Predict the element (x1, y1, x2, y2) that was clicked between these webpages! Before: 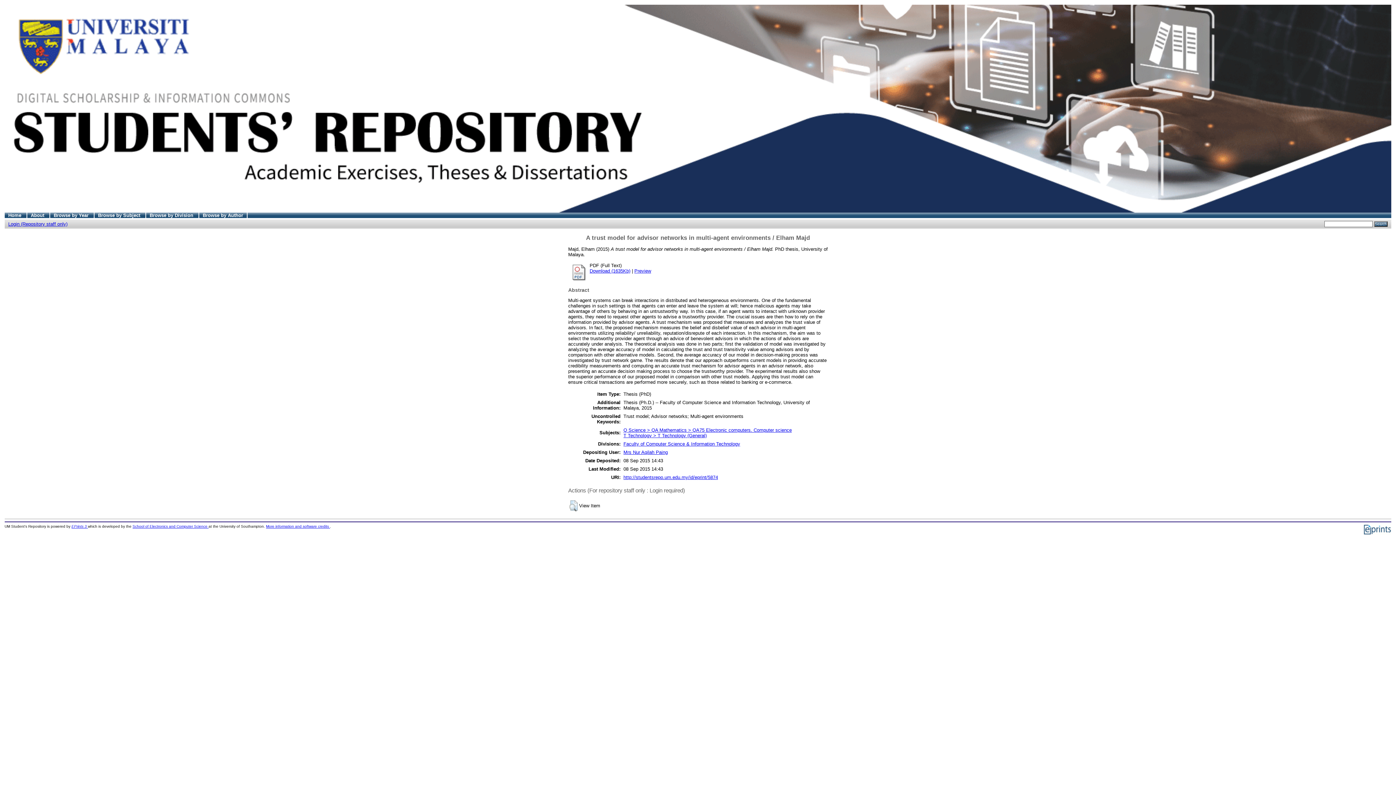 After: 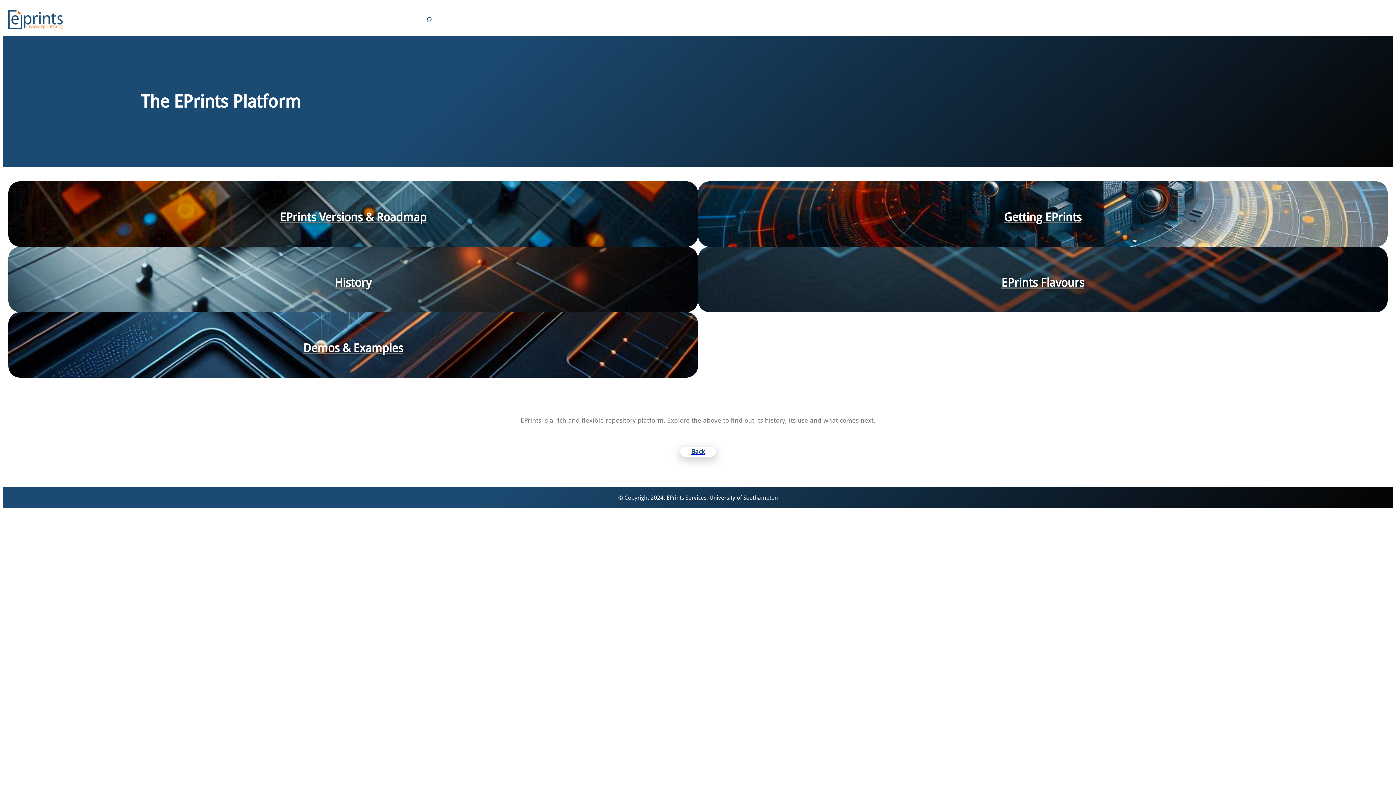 Action: bbox: (1363, 531, 1391, 536)